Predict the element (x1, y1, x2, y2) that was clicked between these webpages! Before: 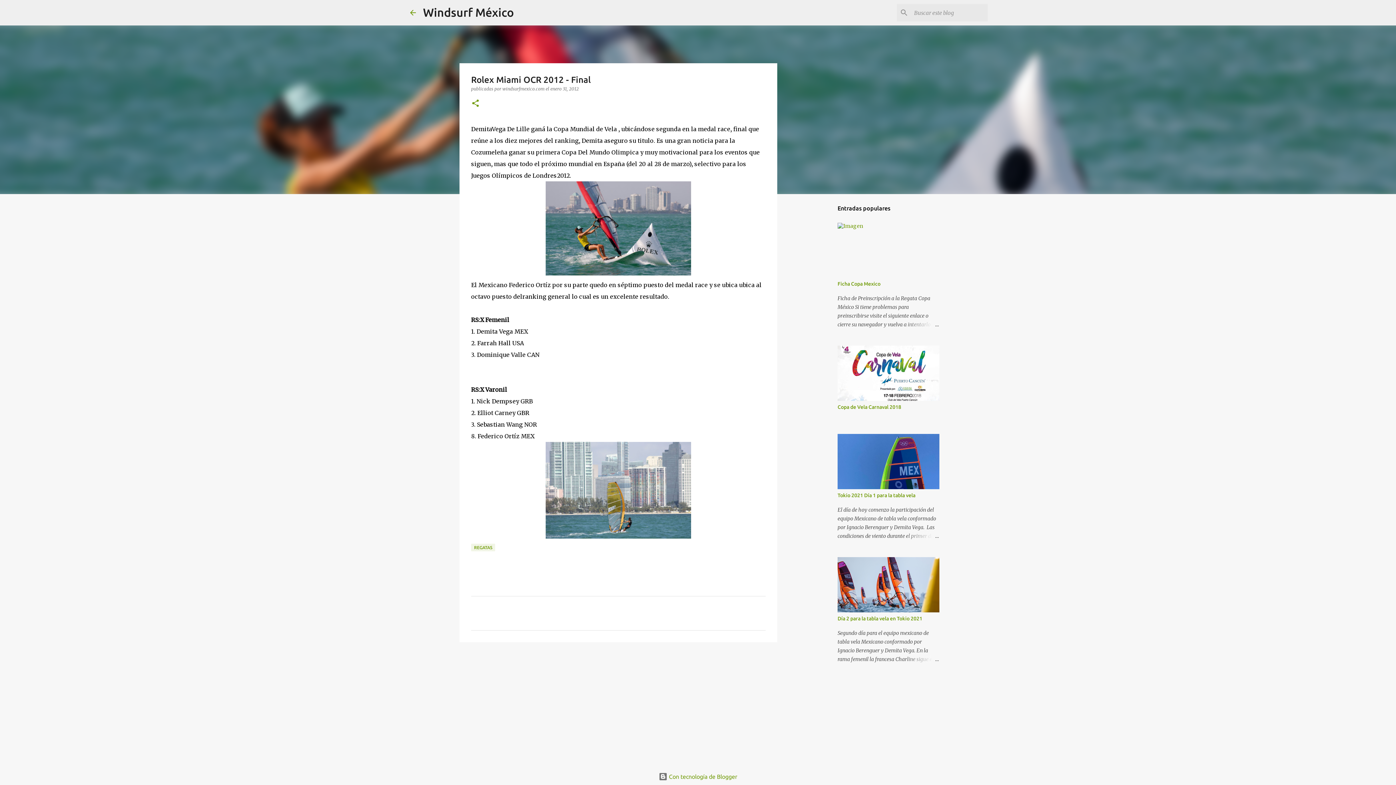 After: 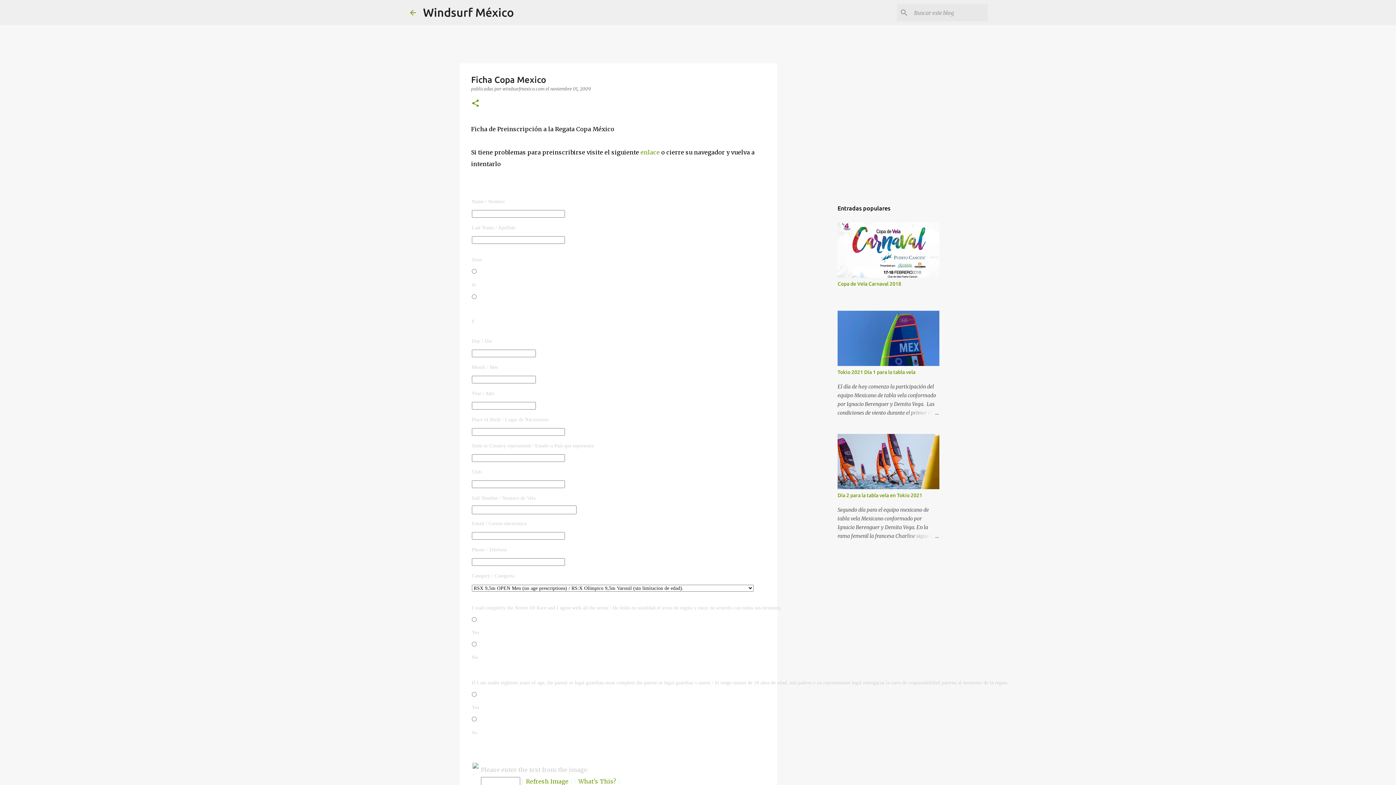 Action: bbox: (904, 320, 939, 329)